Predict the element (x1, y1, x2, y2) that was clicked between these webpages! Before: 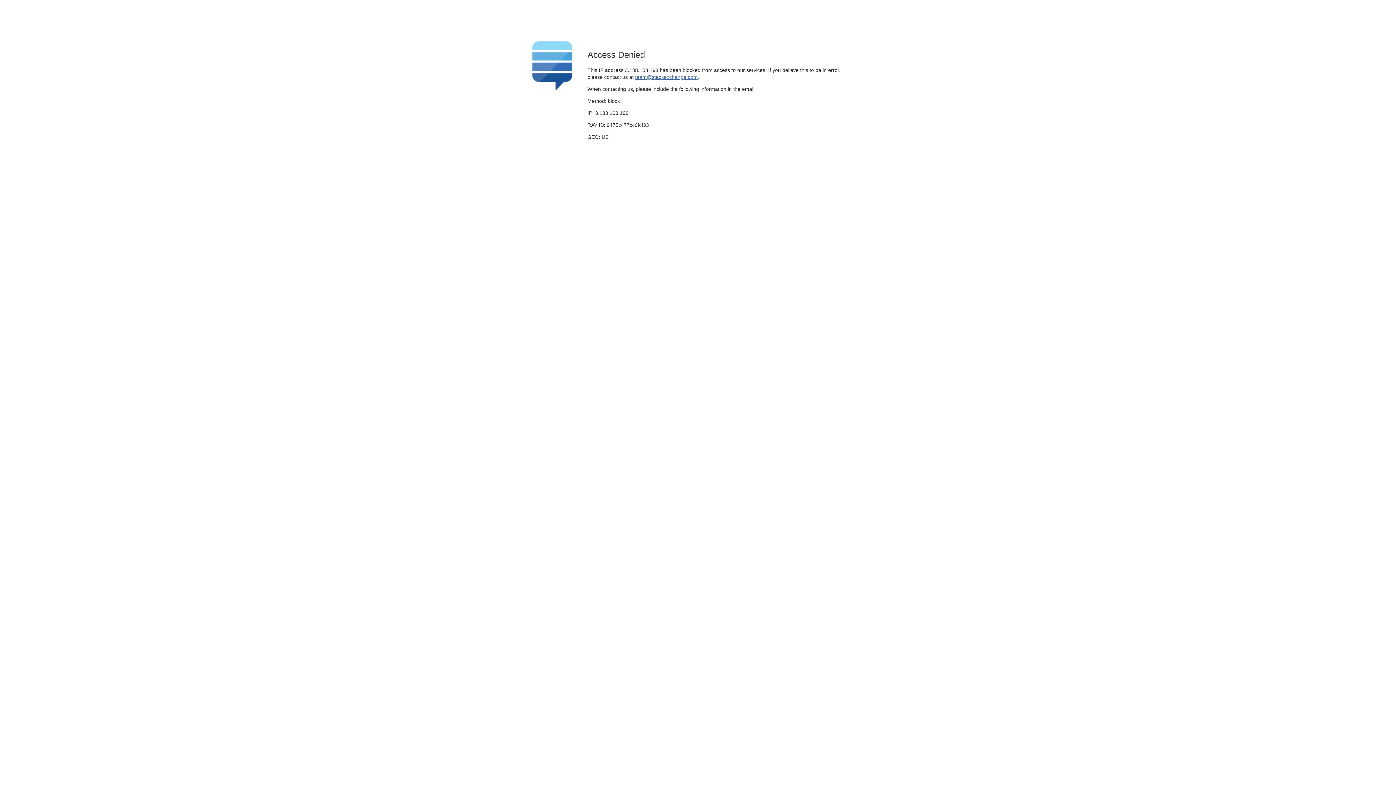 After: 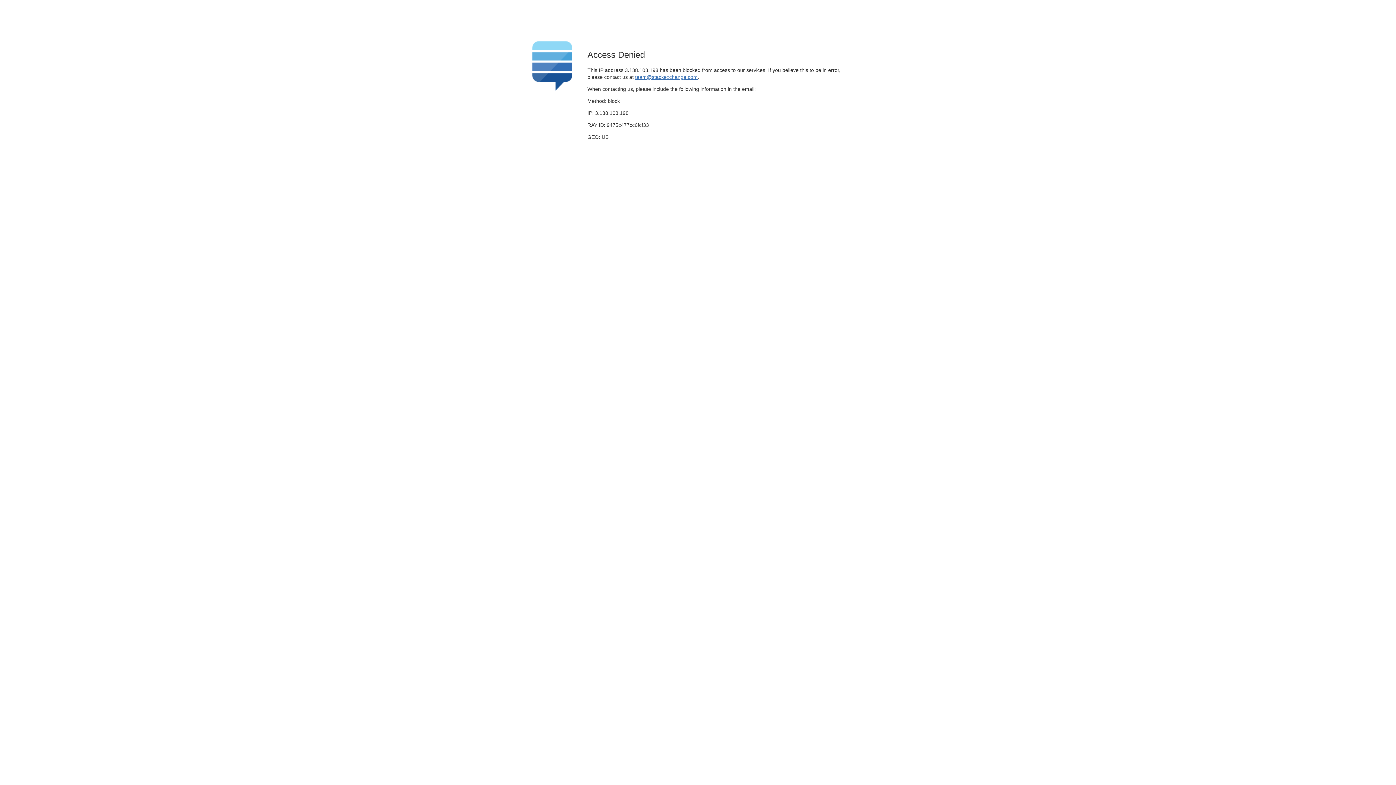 Action: bbox: (635, 74, 697, 79) label: team@stackexchange.com